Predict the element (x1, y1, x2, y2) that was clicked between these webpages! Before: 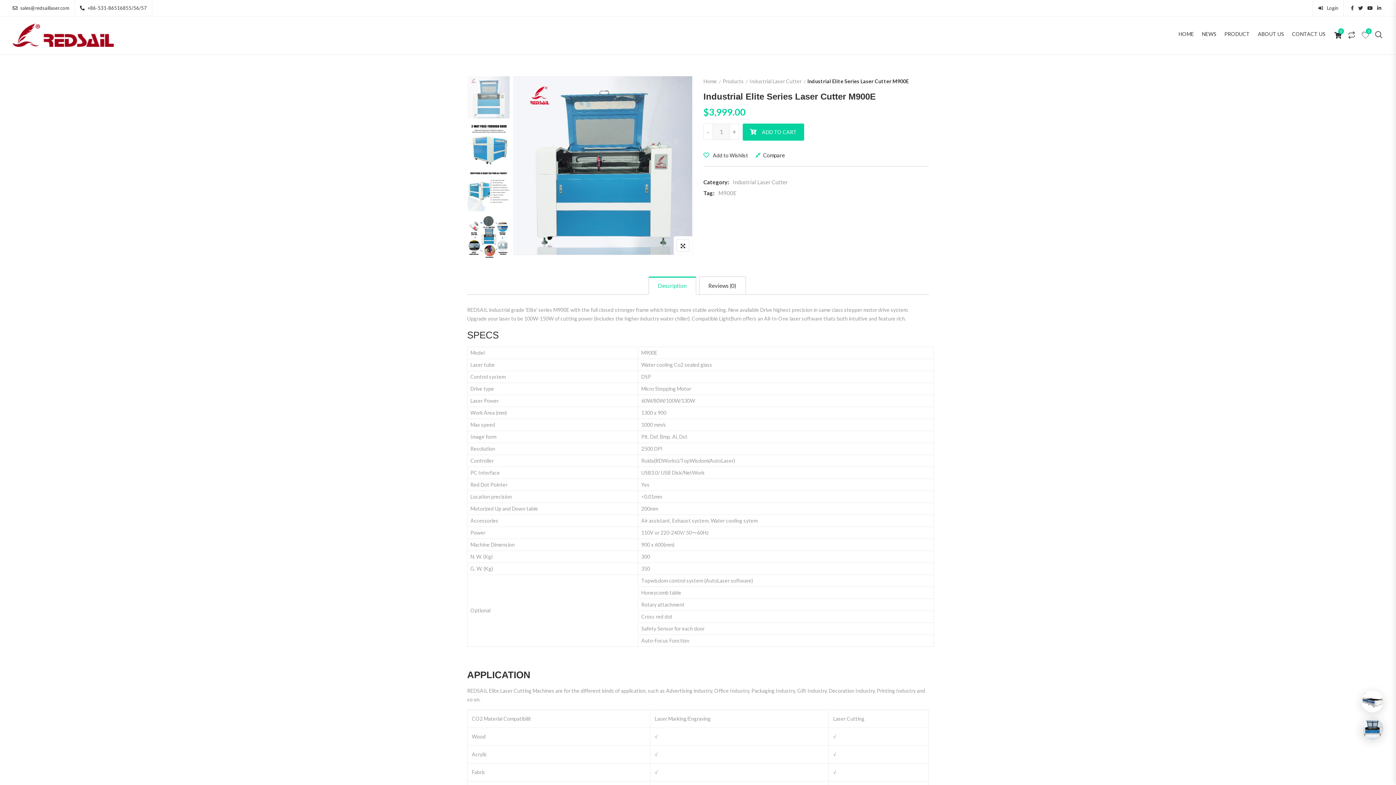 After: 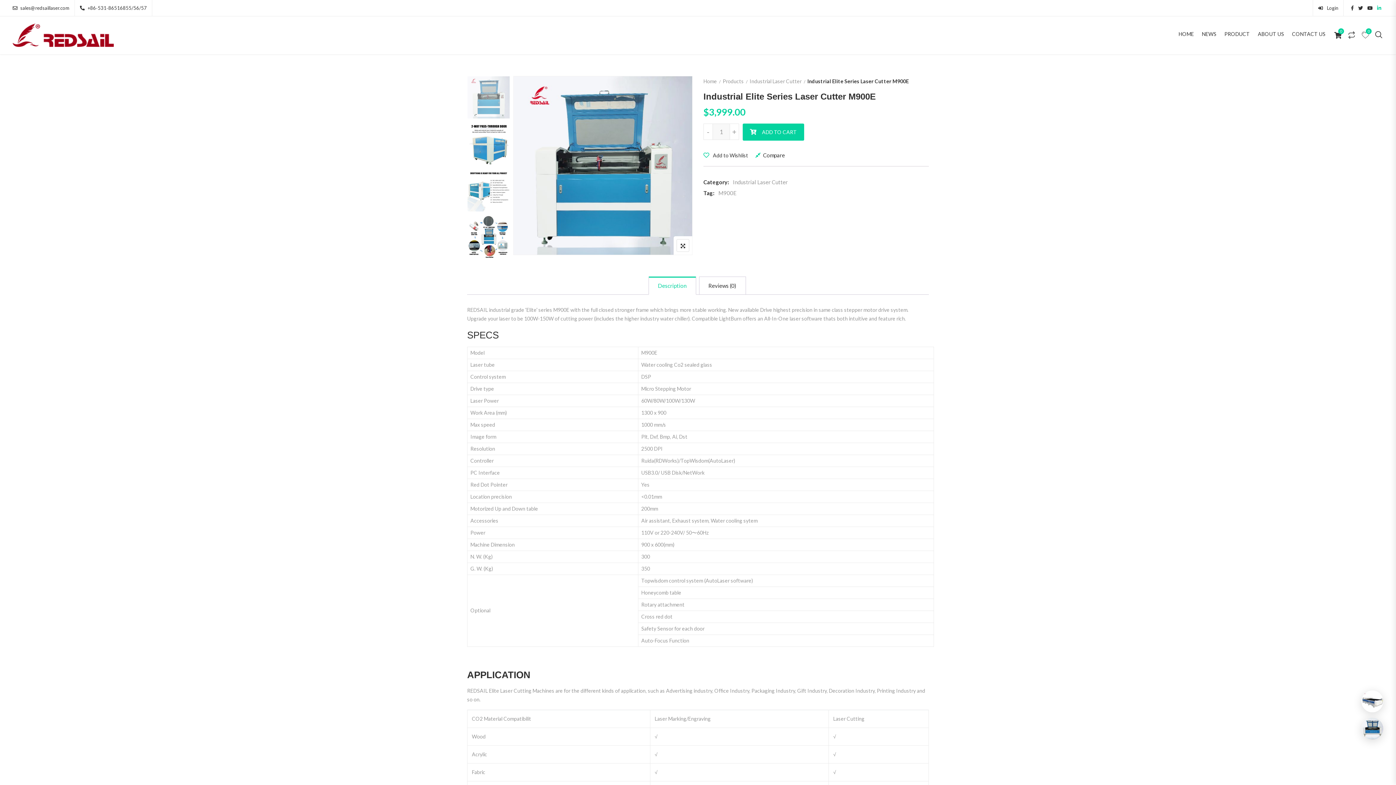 Action: bbox: (1375, 1, 1383, 14)